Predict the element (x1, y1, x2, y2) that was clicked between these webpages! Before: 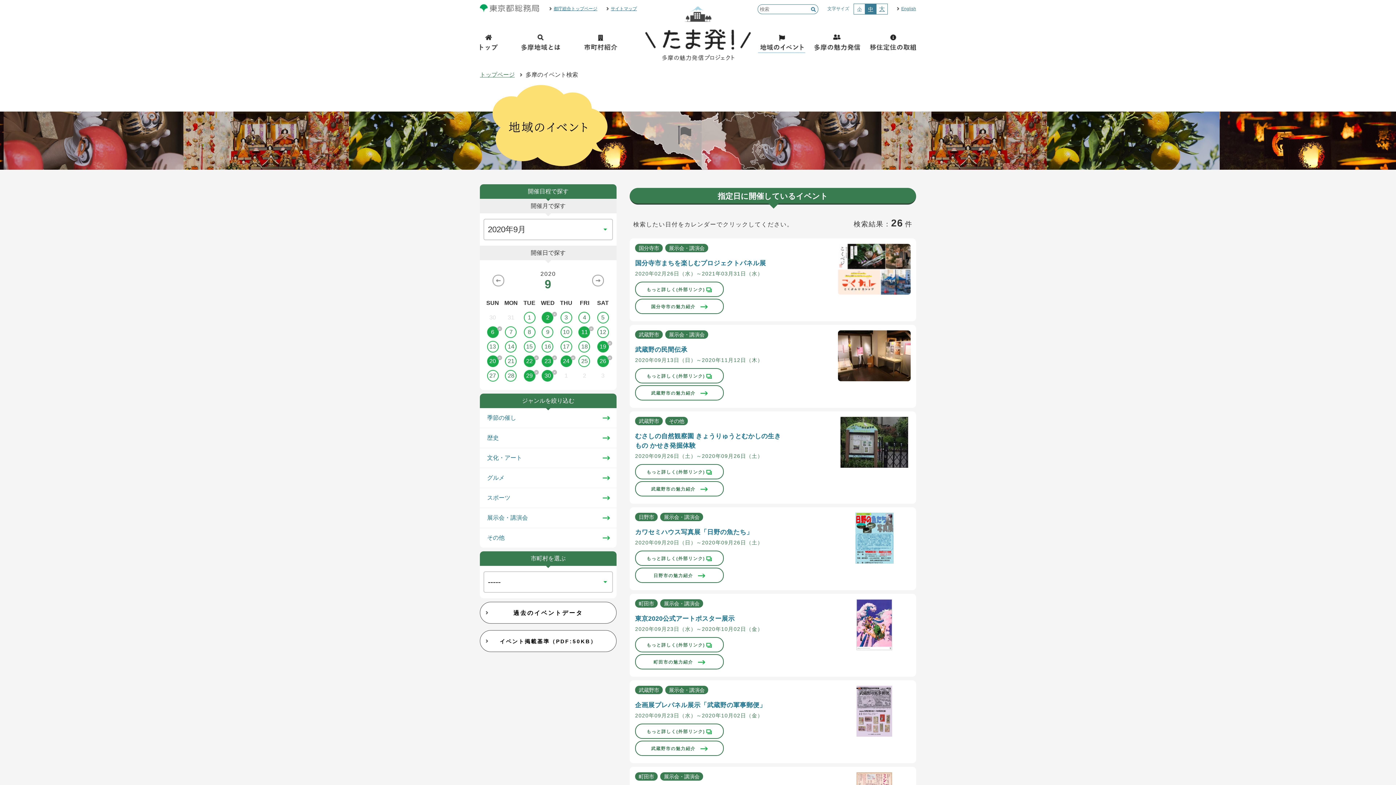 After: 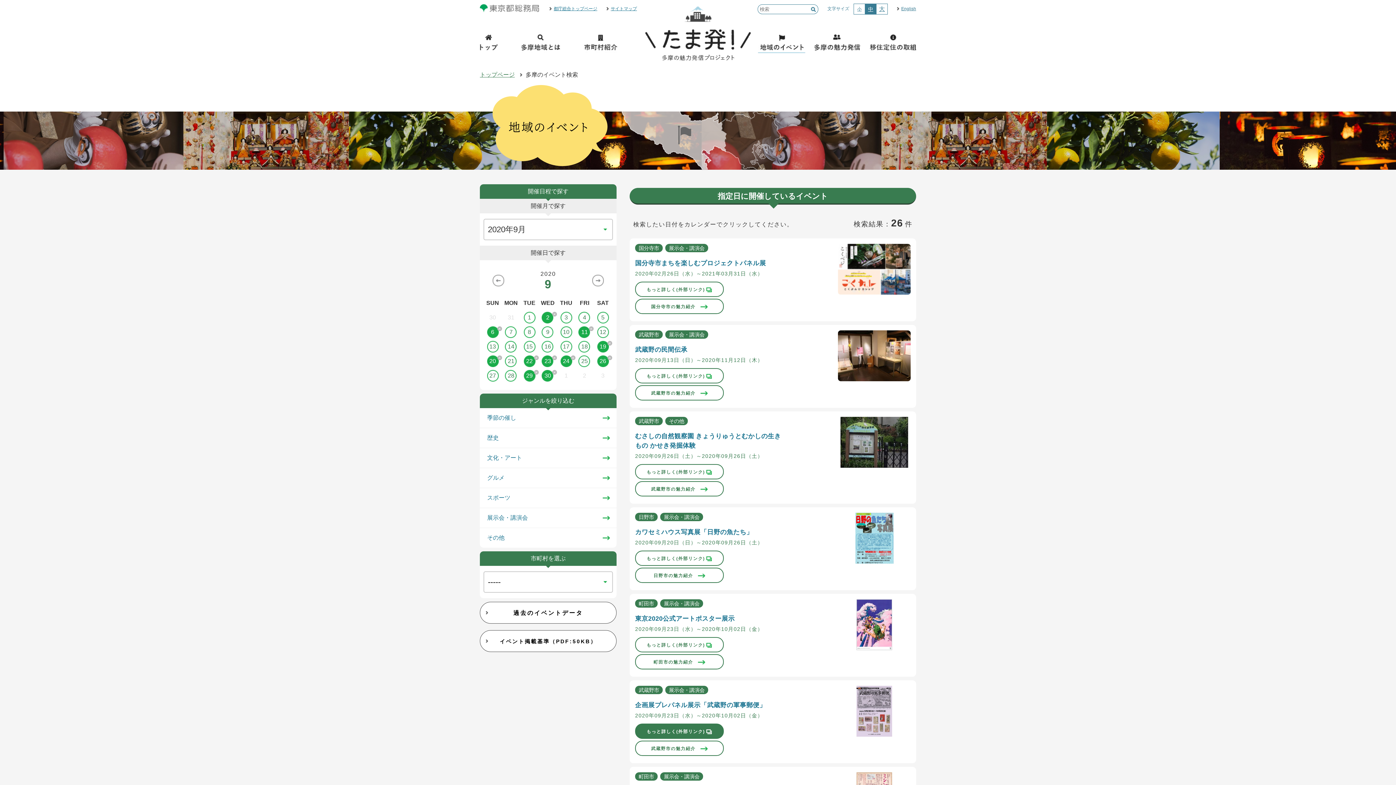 Action: label: もっと詳しく(外部リンク) bbox: (635, 724, 910, 739)